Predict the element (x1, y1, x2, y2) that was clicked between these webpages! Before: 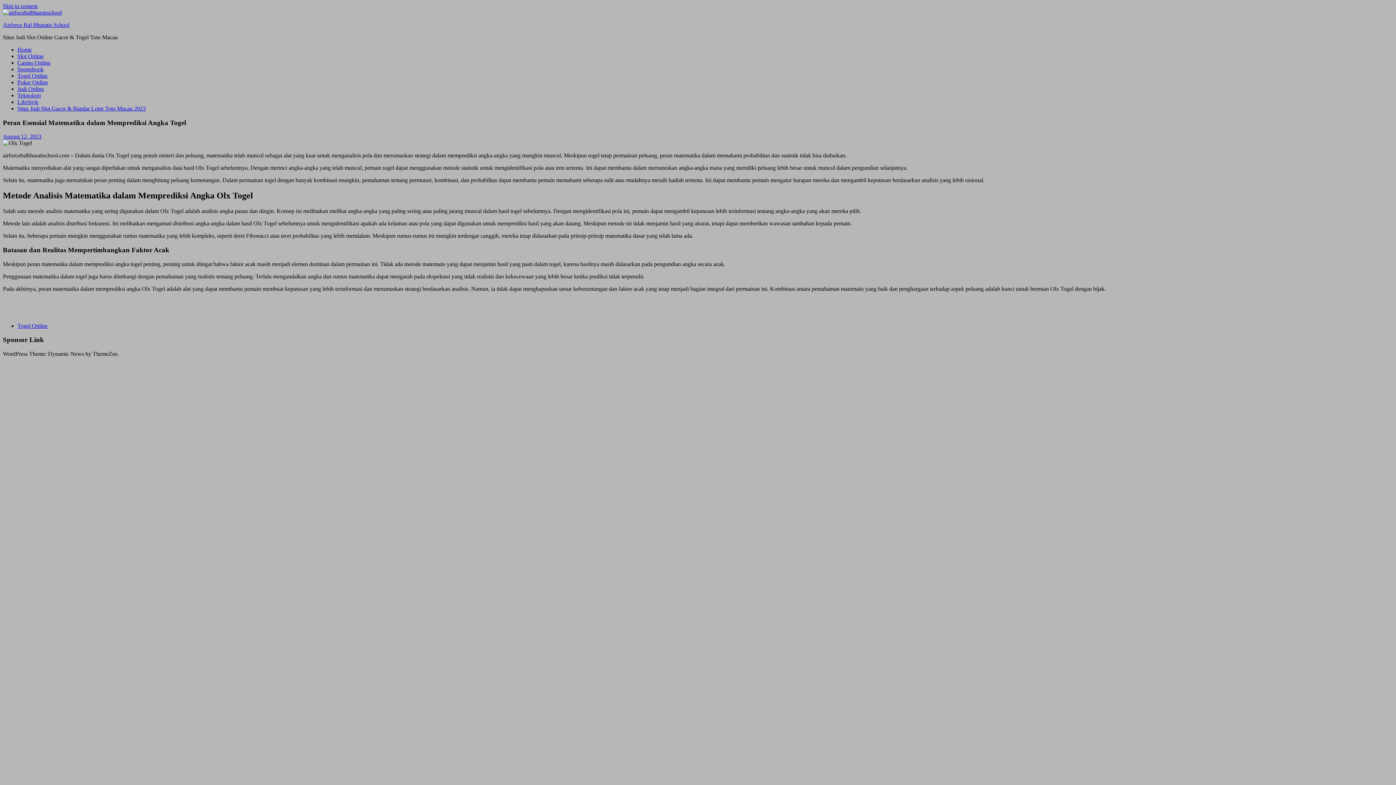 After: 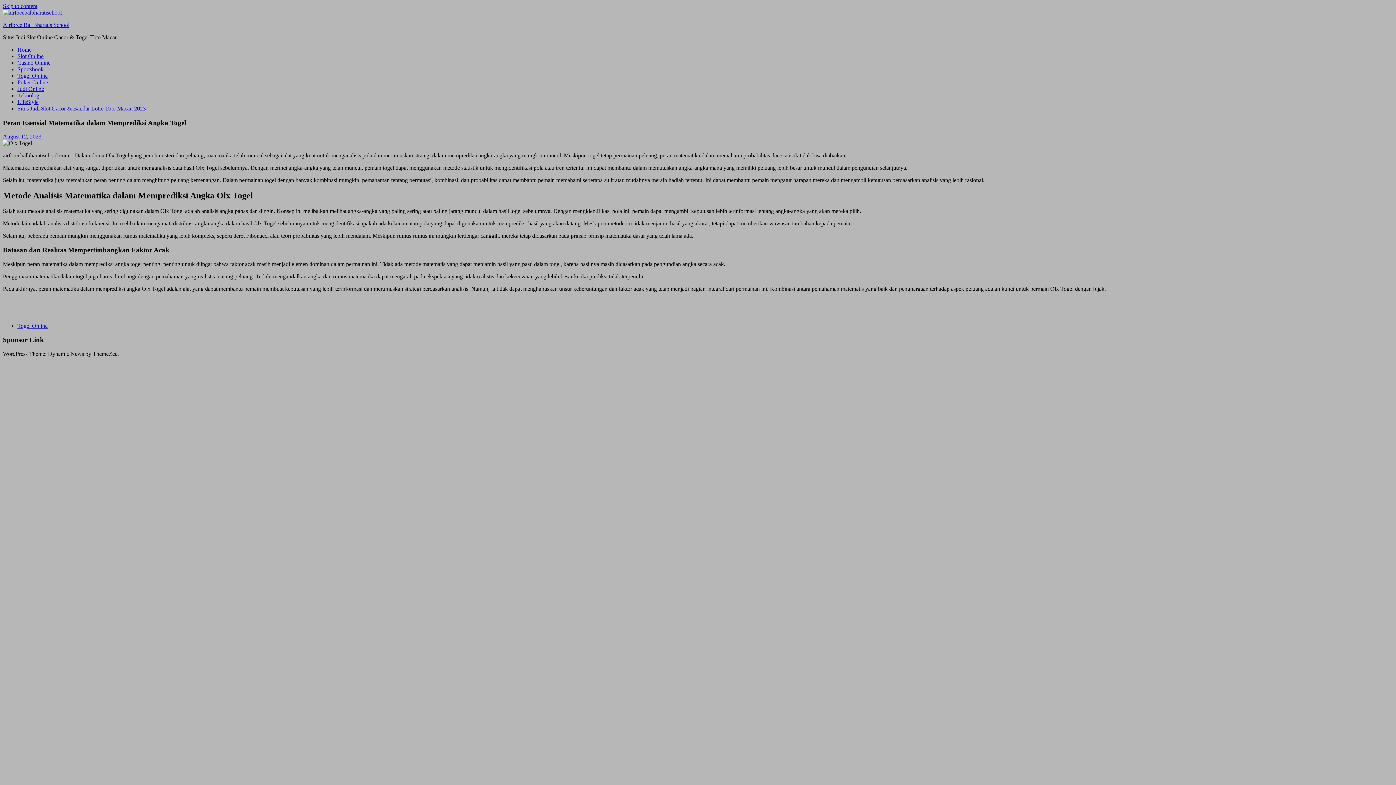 Action: bbox: (2, 2, 37, 9) label: Skip to content